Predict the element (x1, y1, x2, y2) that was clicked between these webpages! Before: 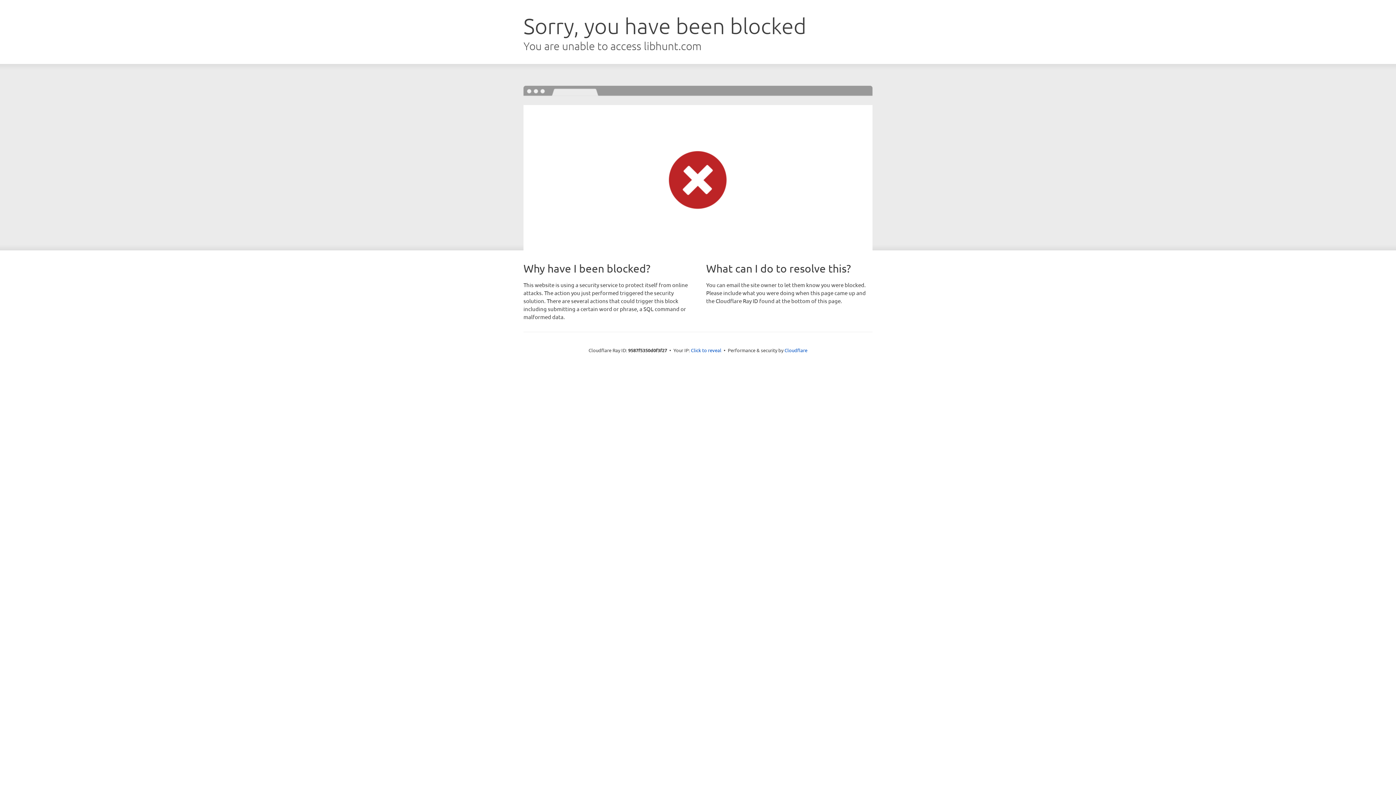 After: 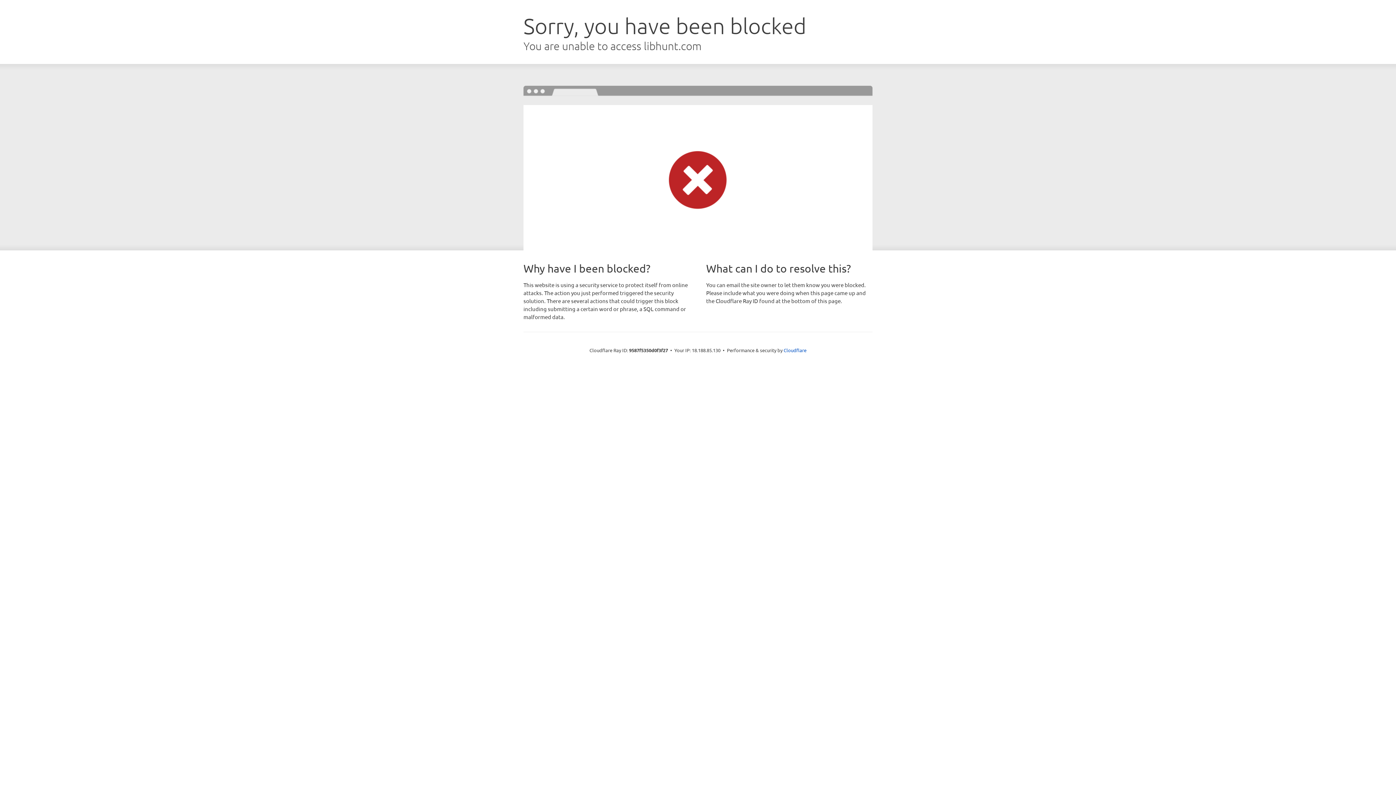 Action: bbox: (691, 346, 721, 353) label: Click to reveal